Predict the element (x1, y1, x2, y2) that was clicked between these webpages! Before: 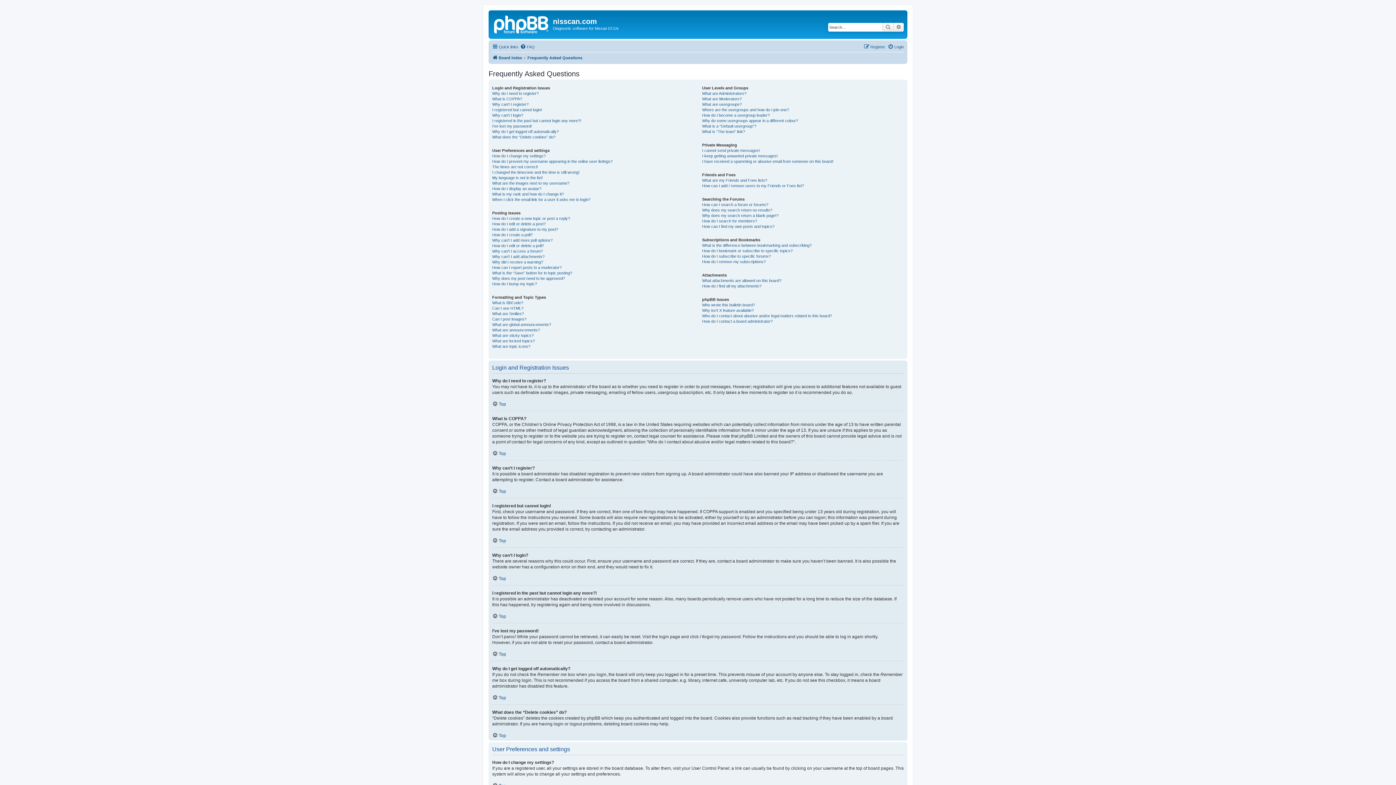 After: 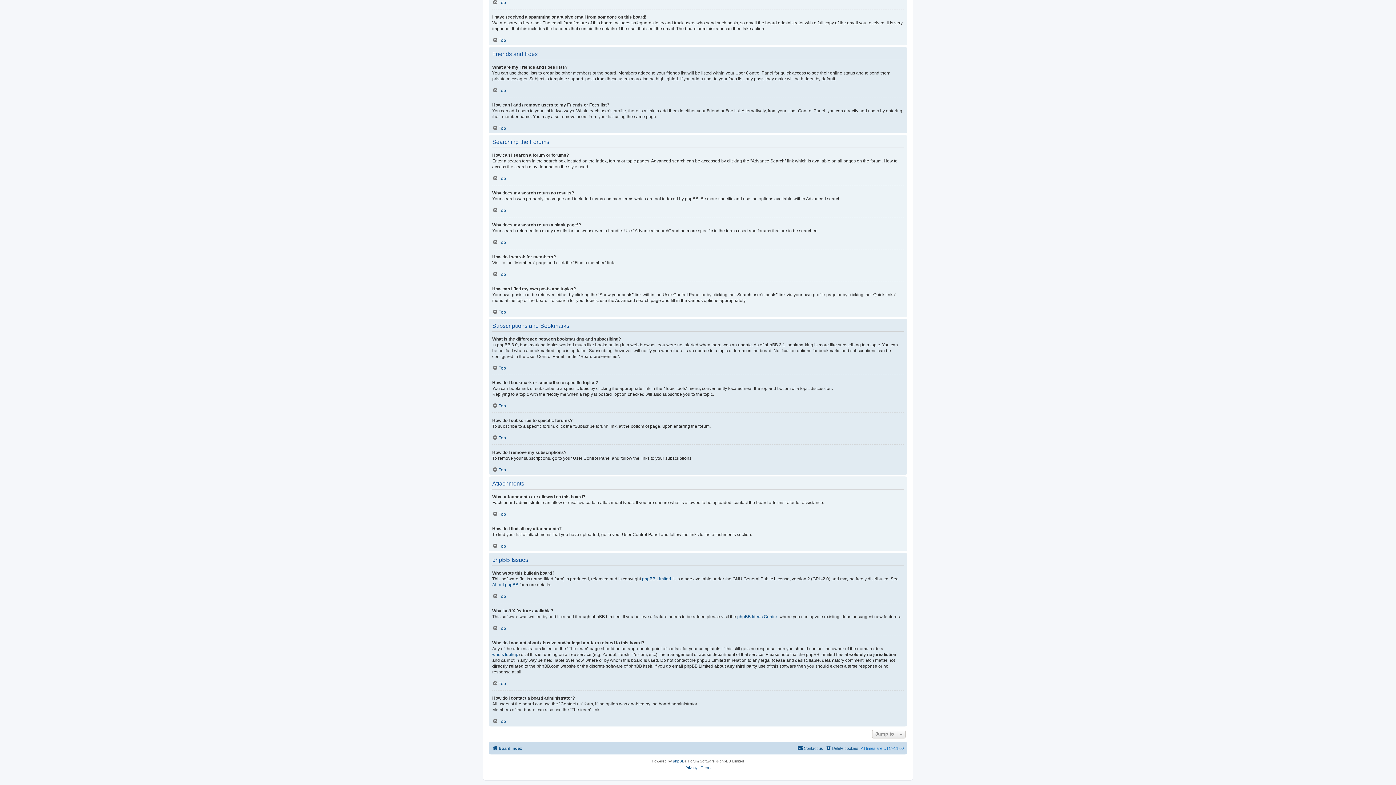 Action: label: How do I remove my subscriptions? bbox: (702, 259, 765, 264)